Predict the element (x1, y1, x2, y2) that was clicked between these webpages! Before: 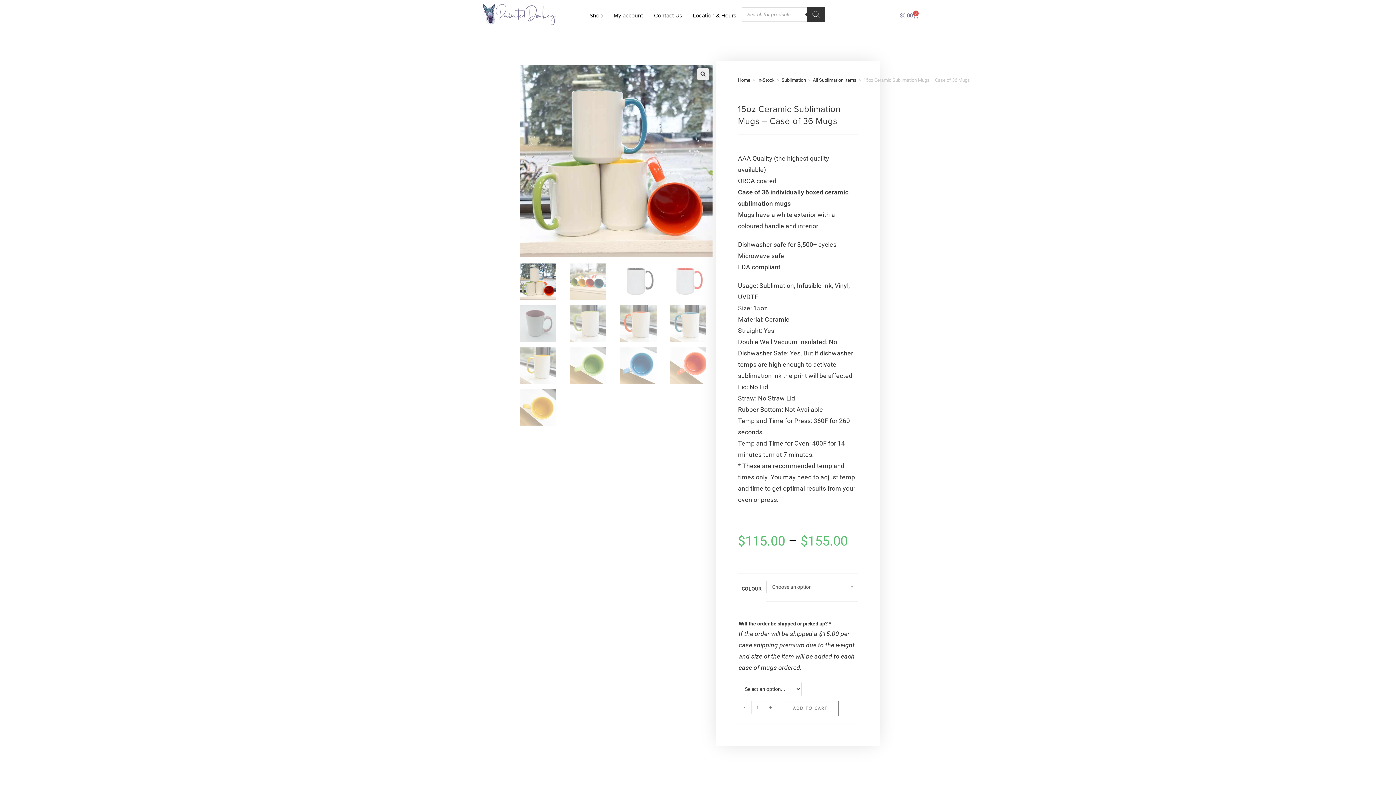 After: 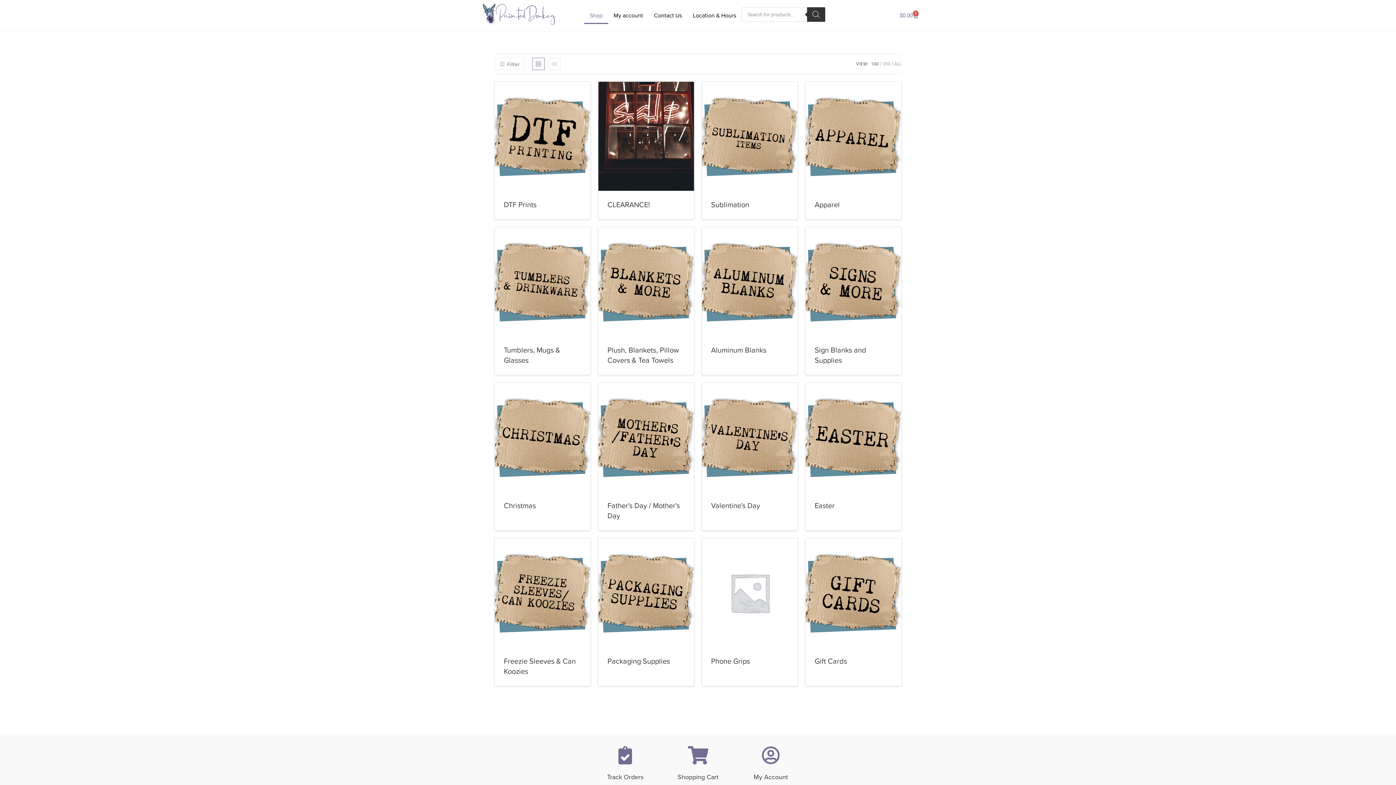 Action: label: Shop bbox: (584, 7, 608, 24)